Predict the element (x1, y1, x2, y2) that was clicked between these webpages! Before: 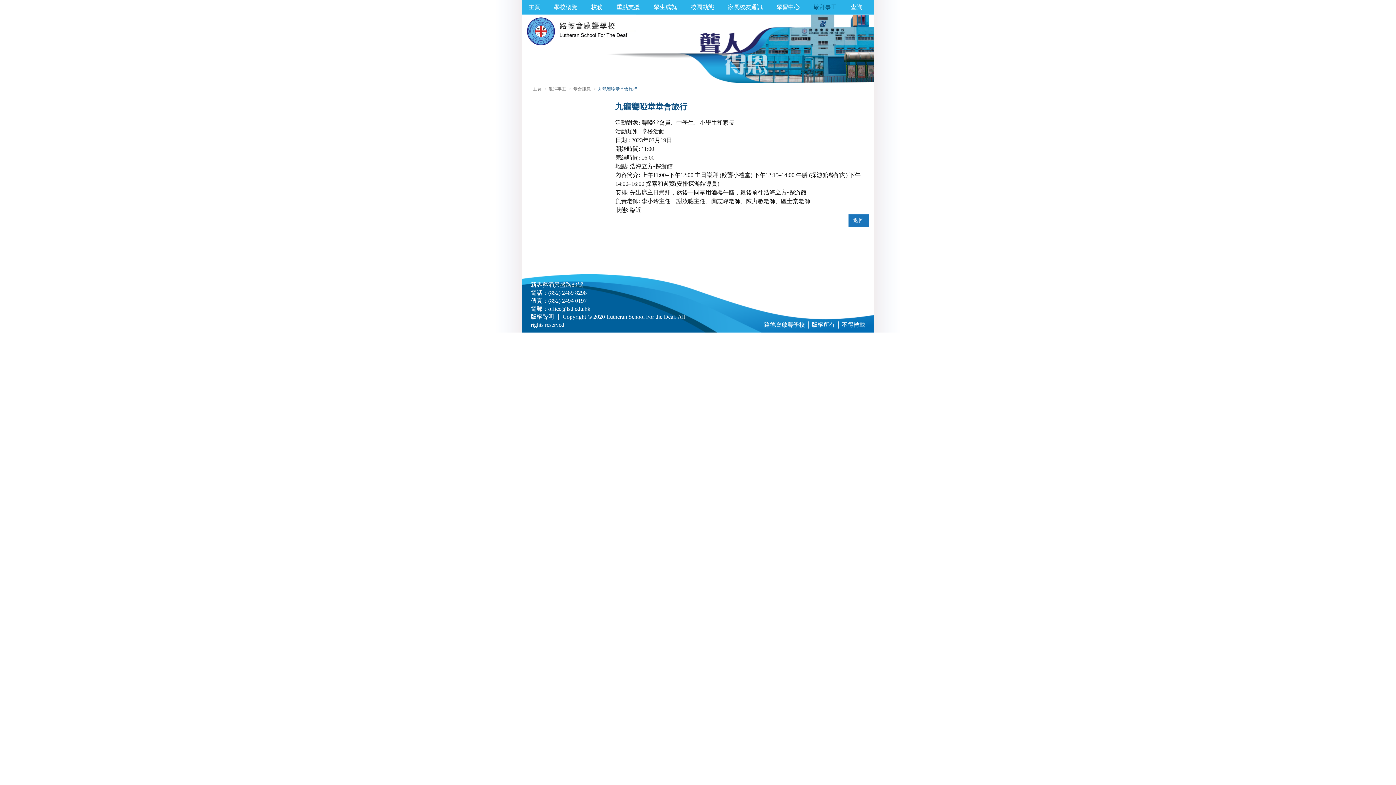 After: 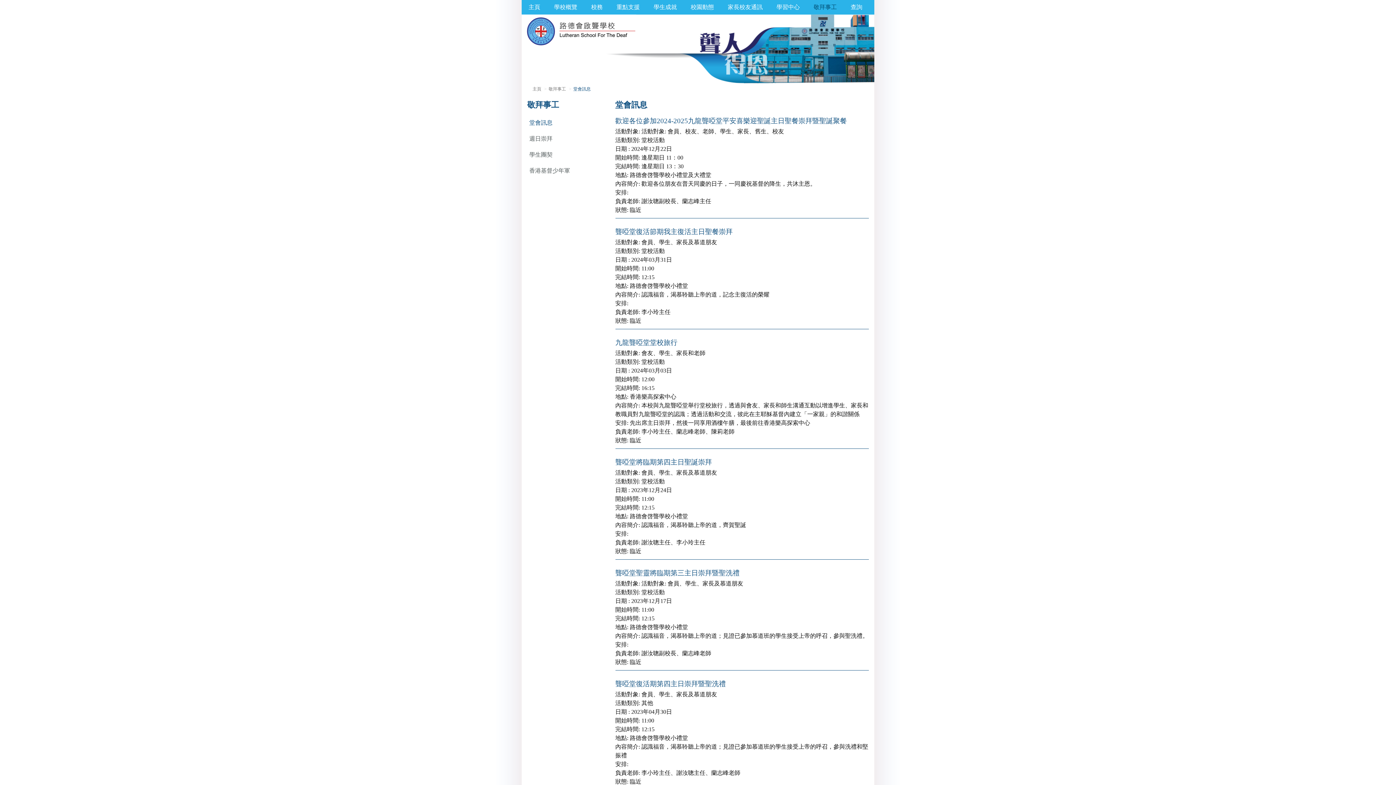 Action: label: 返回 bbox: (848, 214, 869, 226)